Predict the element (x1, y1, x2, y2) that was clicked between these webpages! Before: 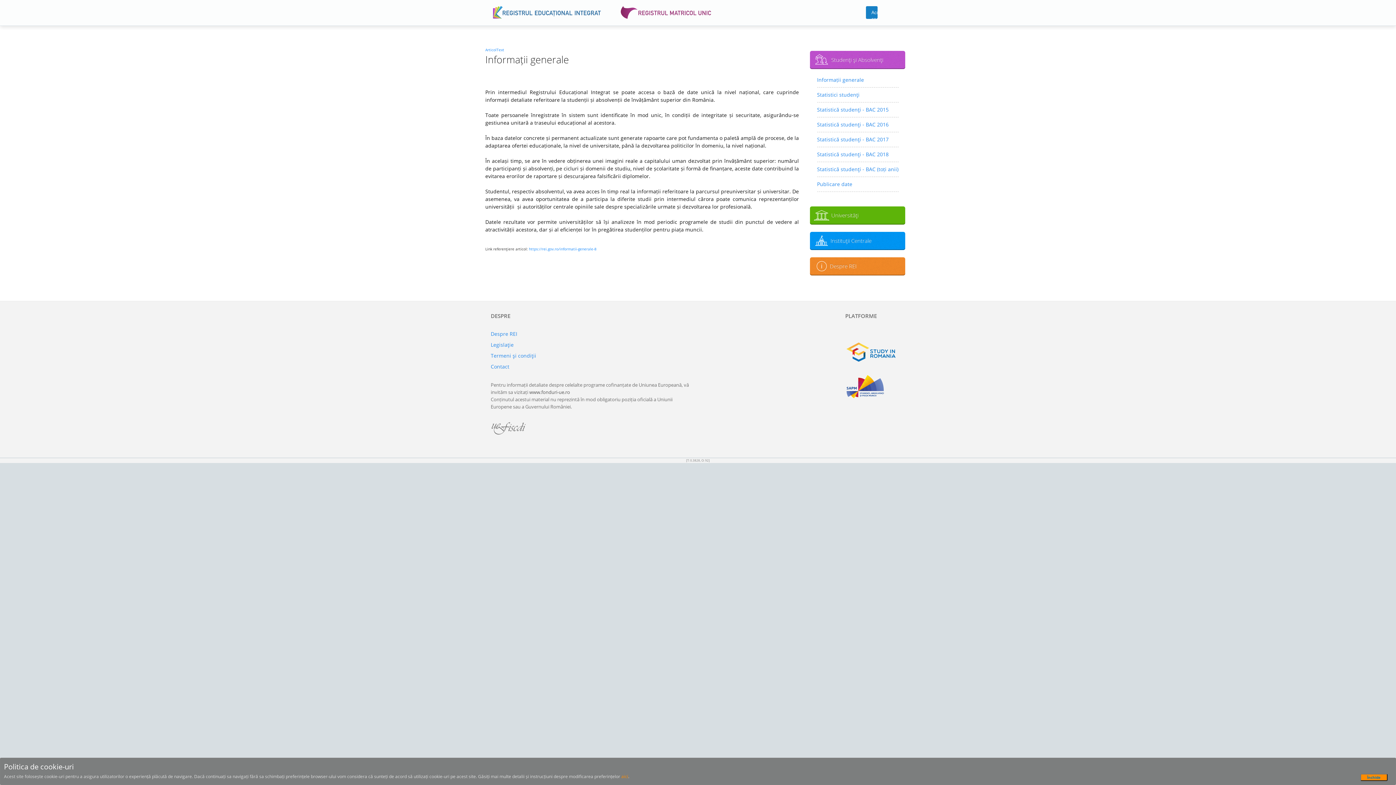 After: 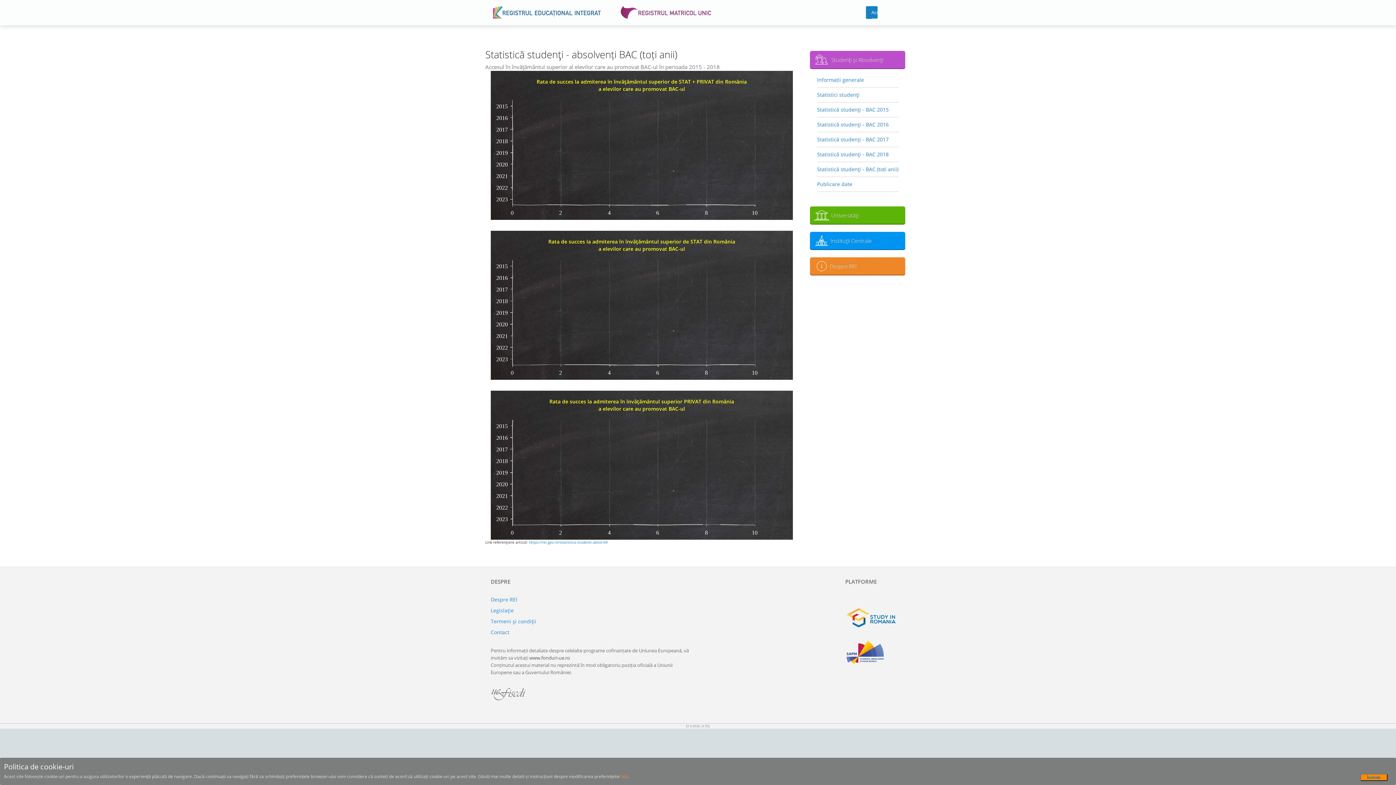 Action: label: Statistică studenţi - BAC (toți anii) bbox: (817, 164, 898, 174)